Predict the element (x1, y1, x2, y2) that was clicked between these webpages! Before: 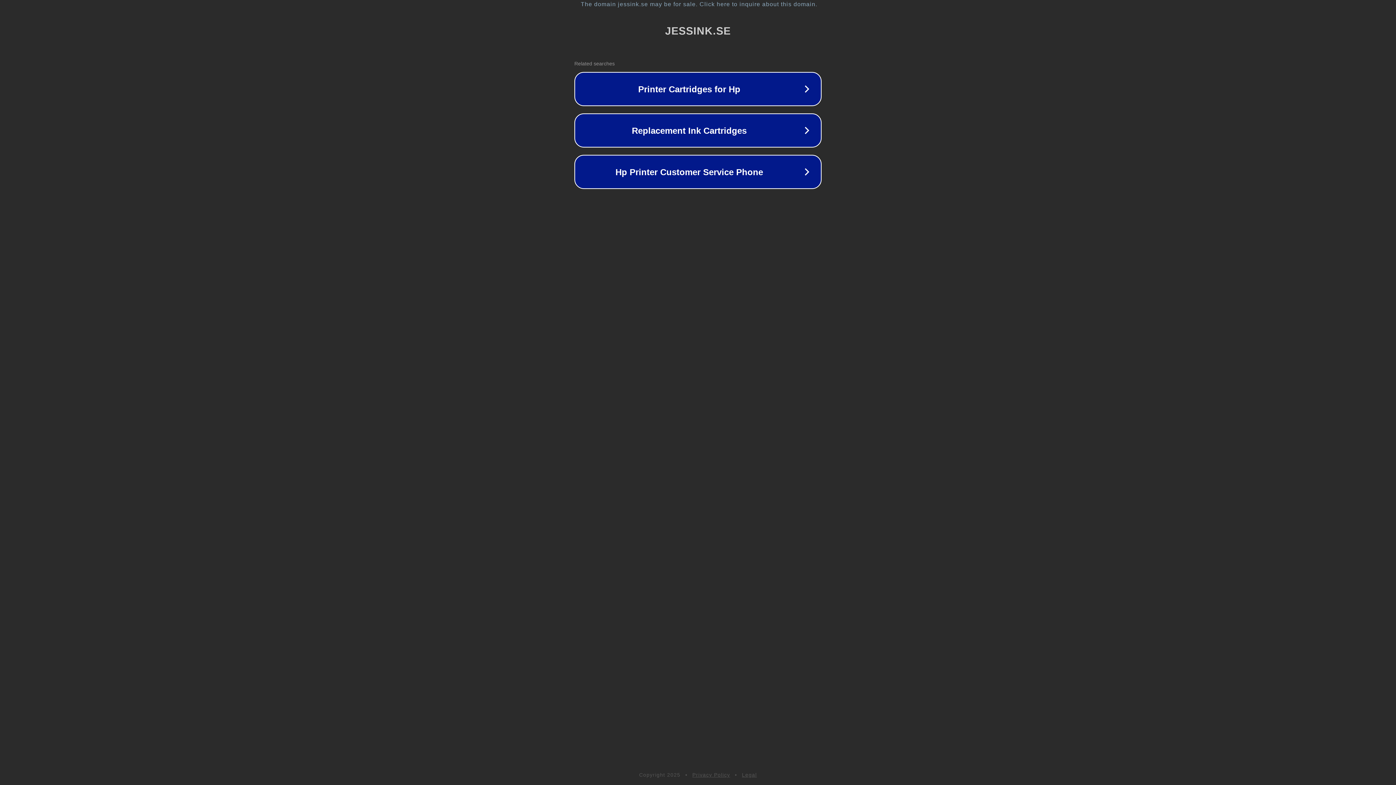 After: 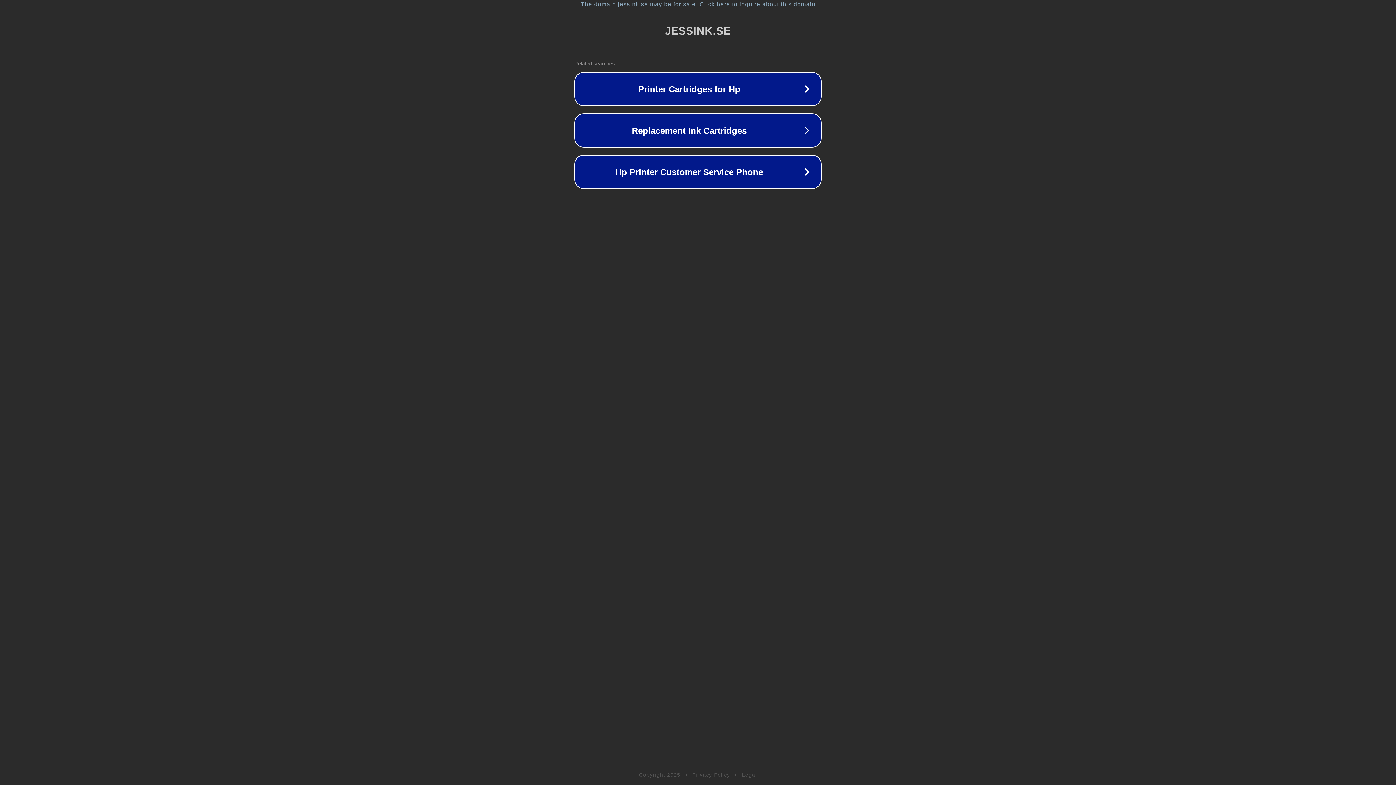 Action: bbox: (742, 772, 757, 778) label: Legal